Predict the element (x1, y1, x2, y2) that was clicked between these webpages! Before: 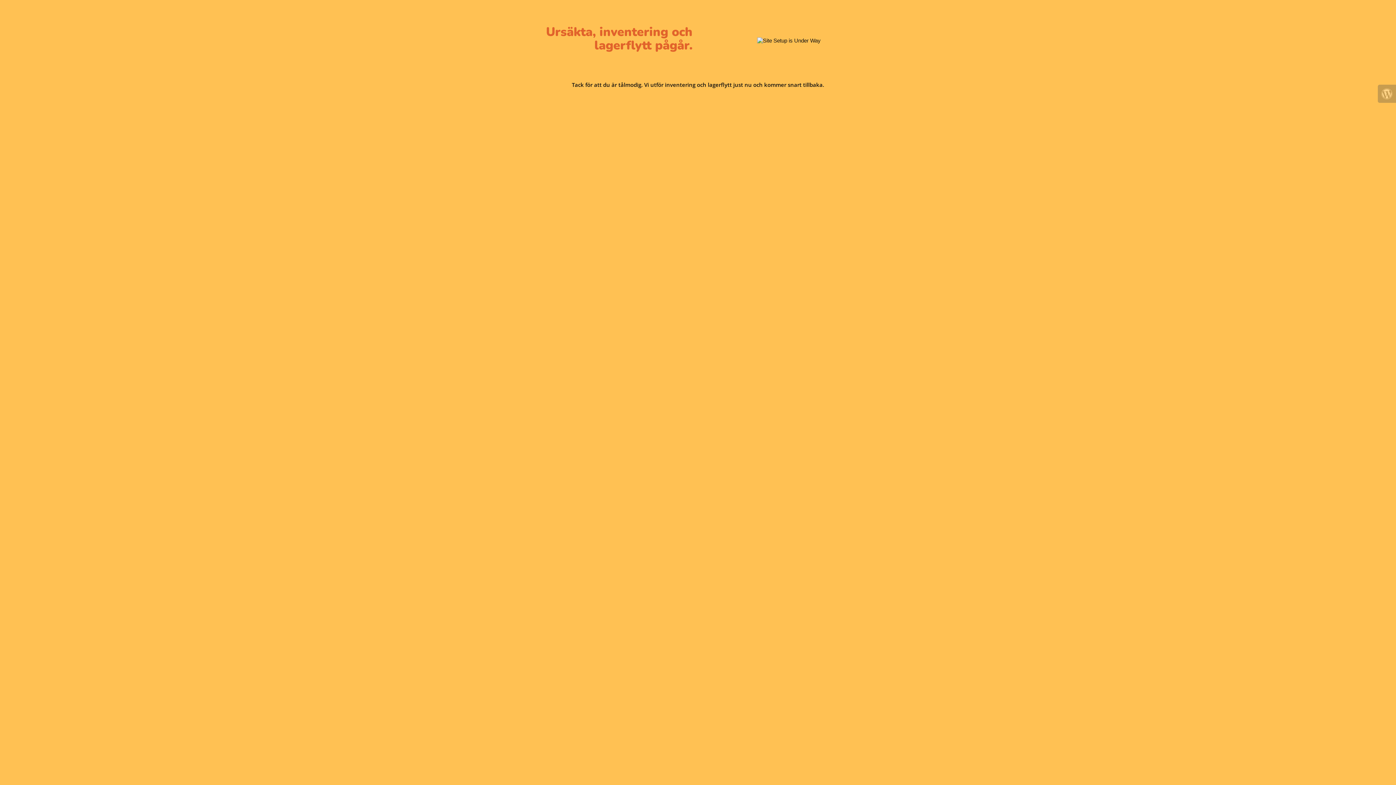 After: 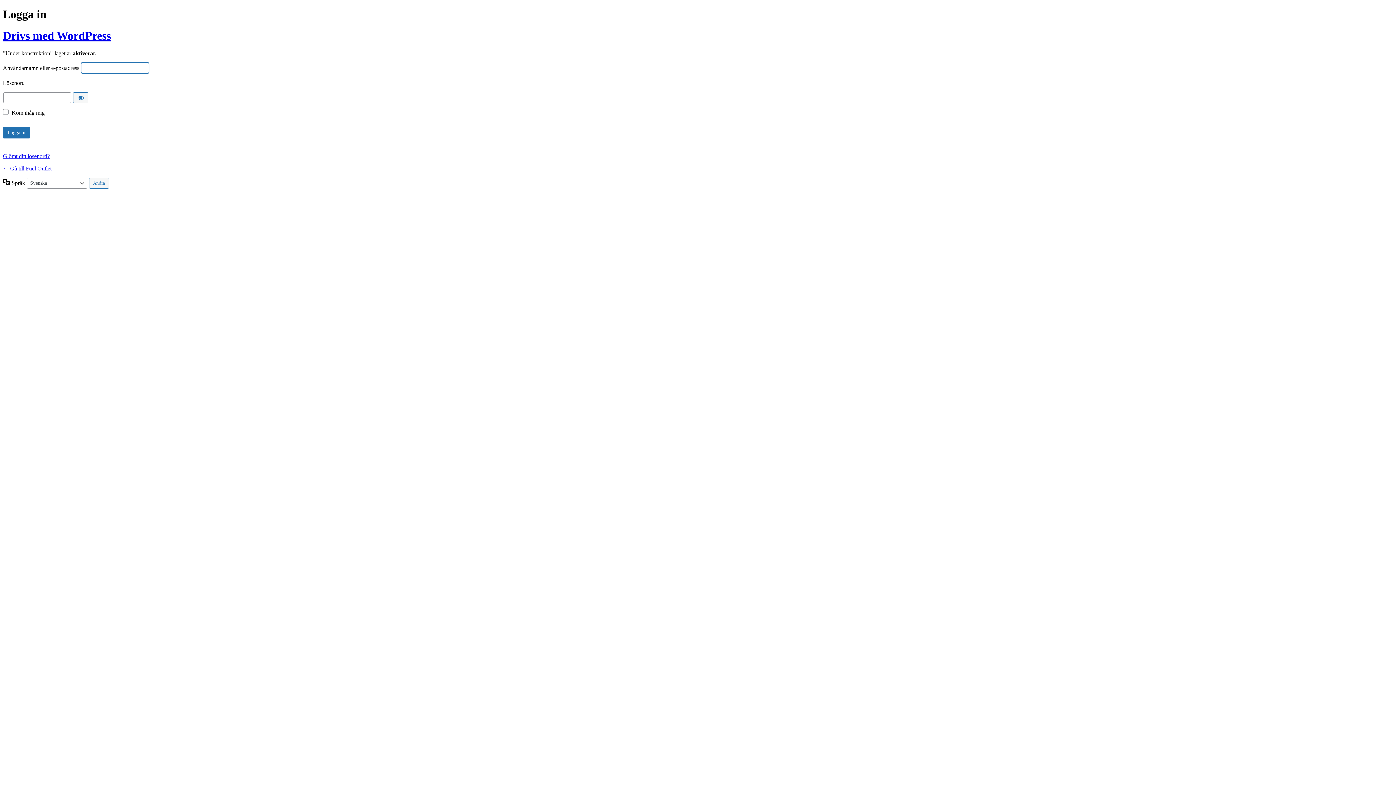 Action: bbox: (1378, 84, 1396, 102)